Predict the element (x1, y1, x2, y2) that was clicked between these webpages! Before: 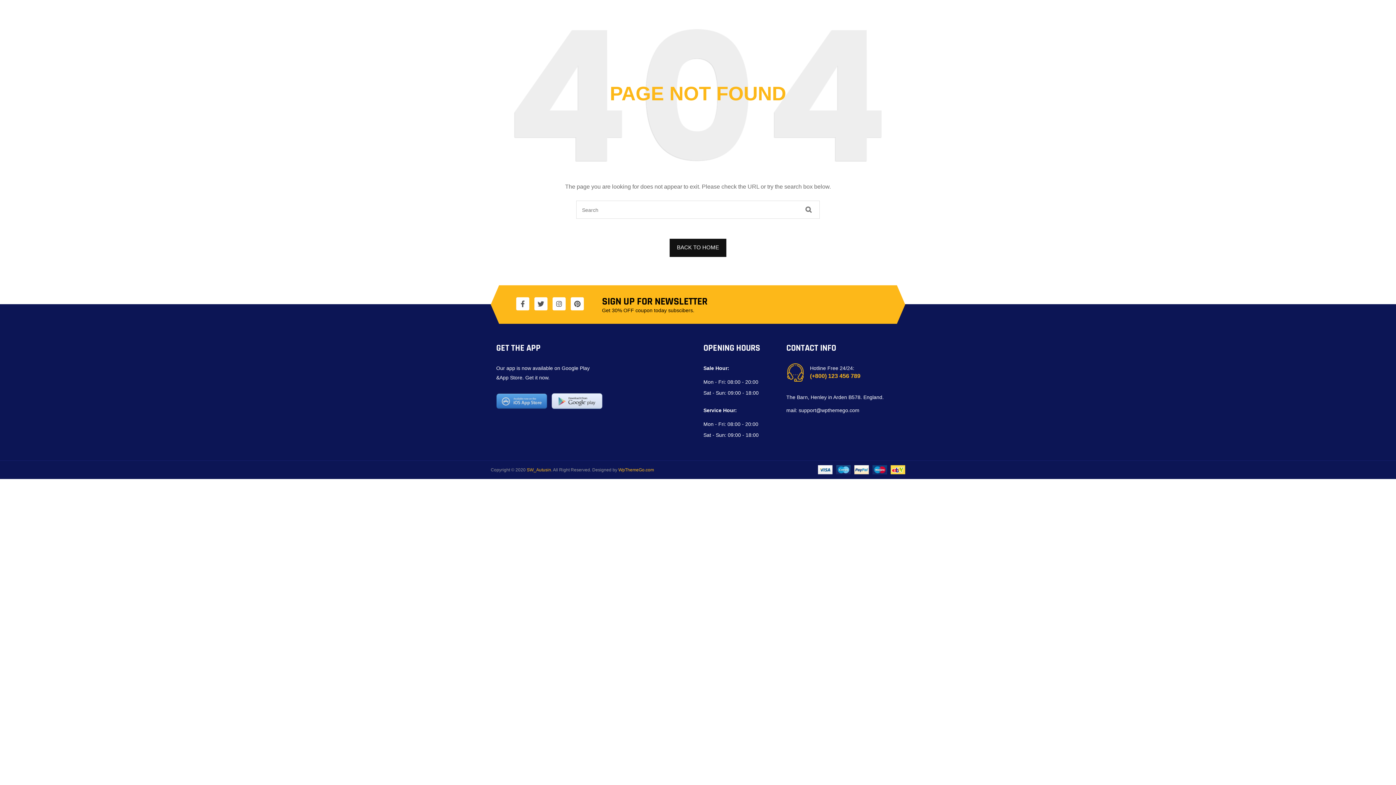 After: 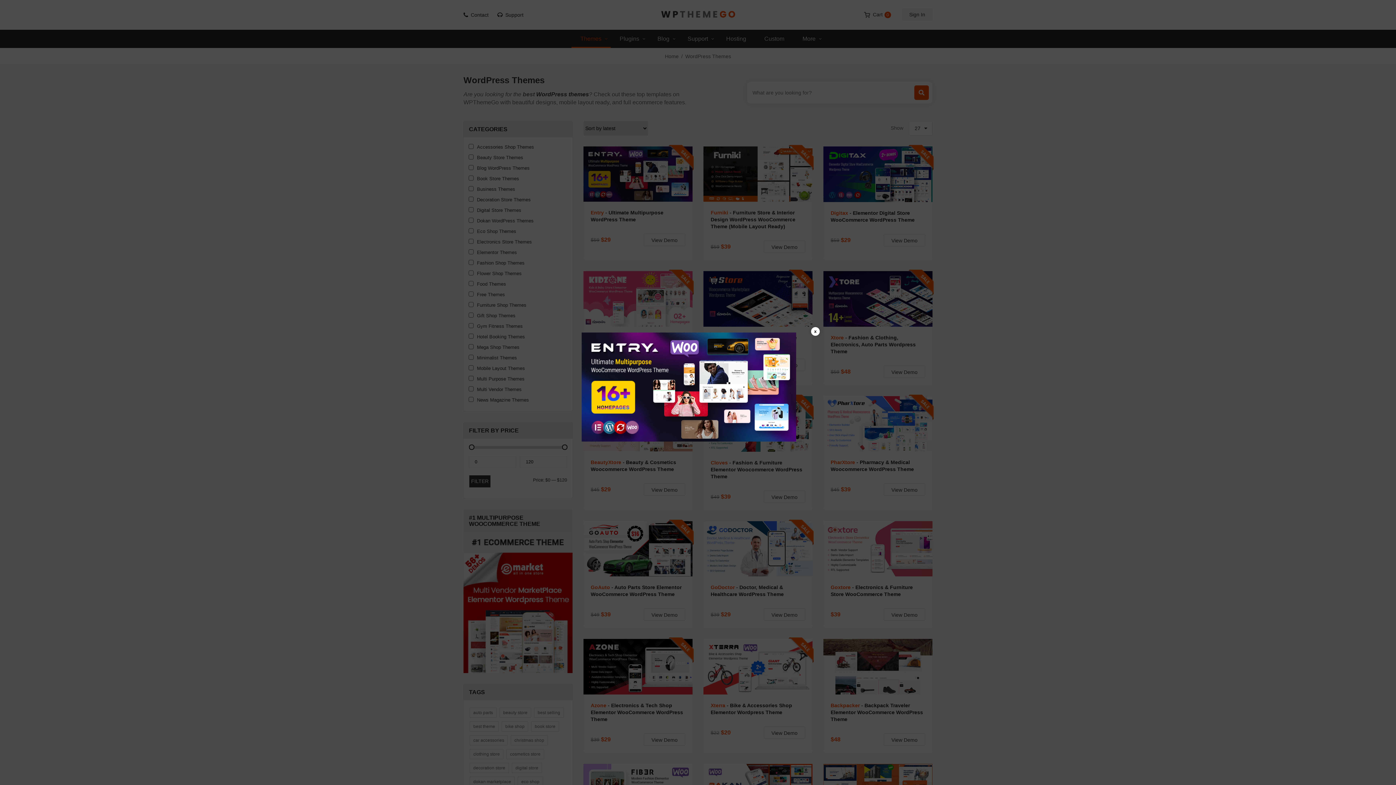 Action: bbox: (618, 467, 654, 472) label: WpThemeGo.com